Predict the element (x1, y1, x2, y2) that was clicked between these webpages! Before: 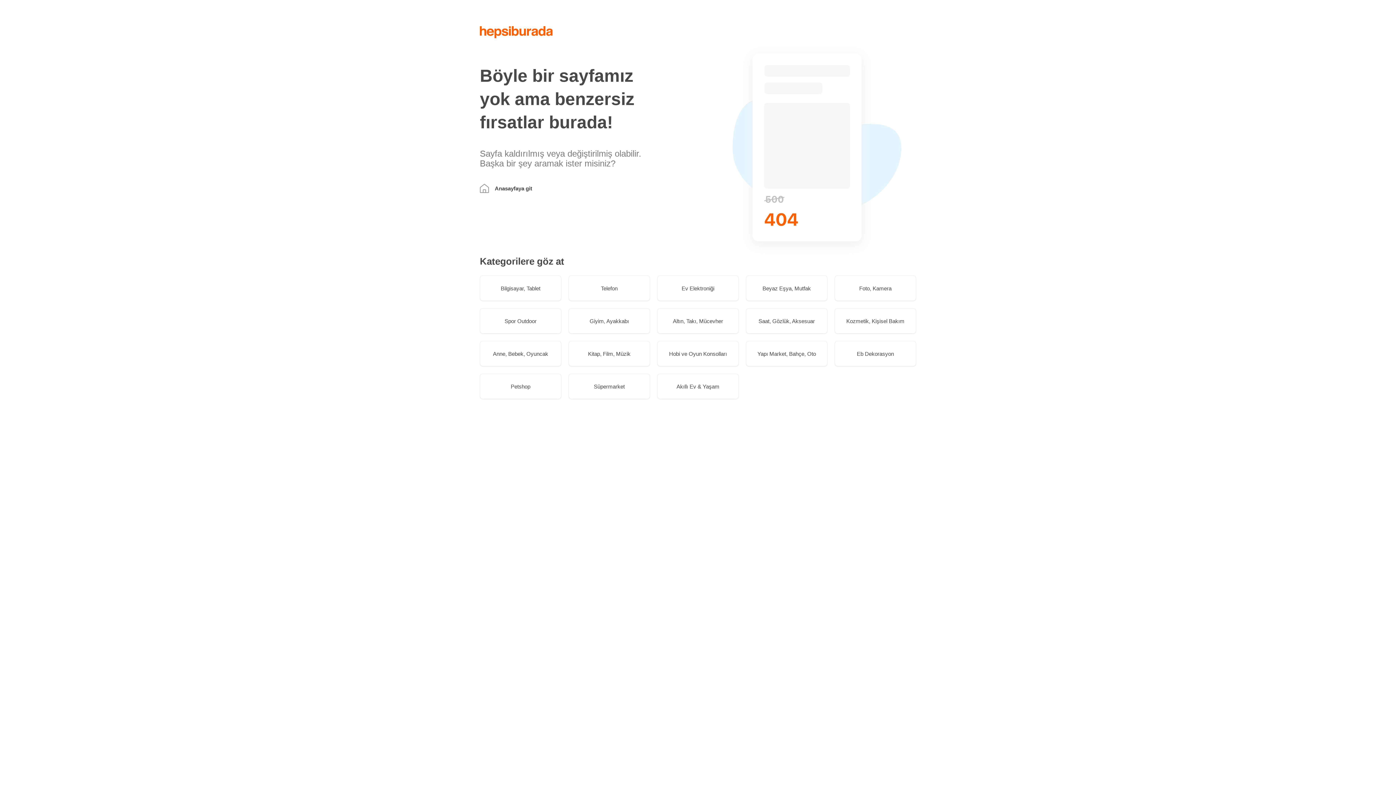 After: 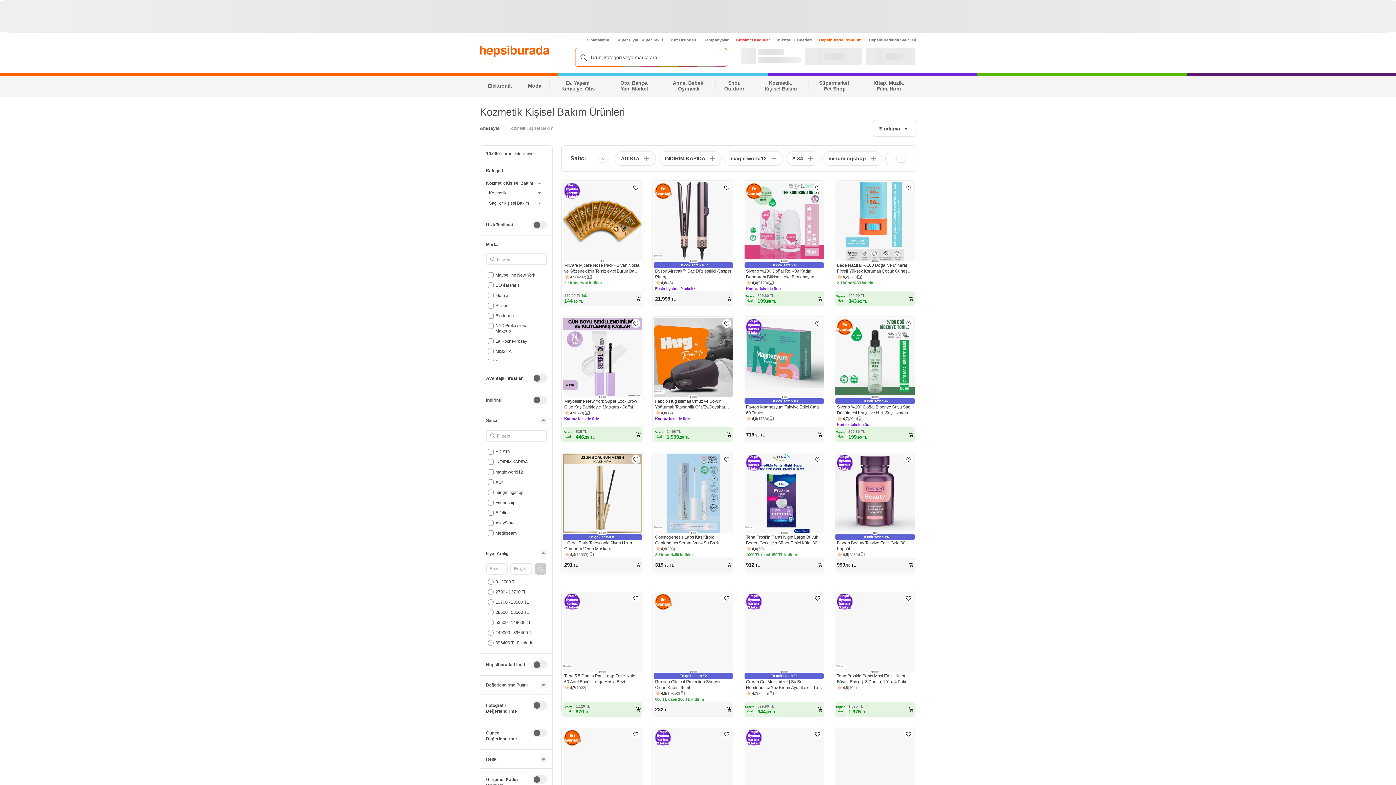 Action: label: Kozmetik, Kişisel Bakım bbox: (834, 308, 916, 333)